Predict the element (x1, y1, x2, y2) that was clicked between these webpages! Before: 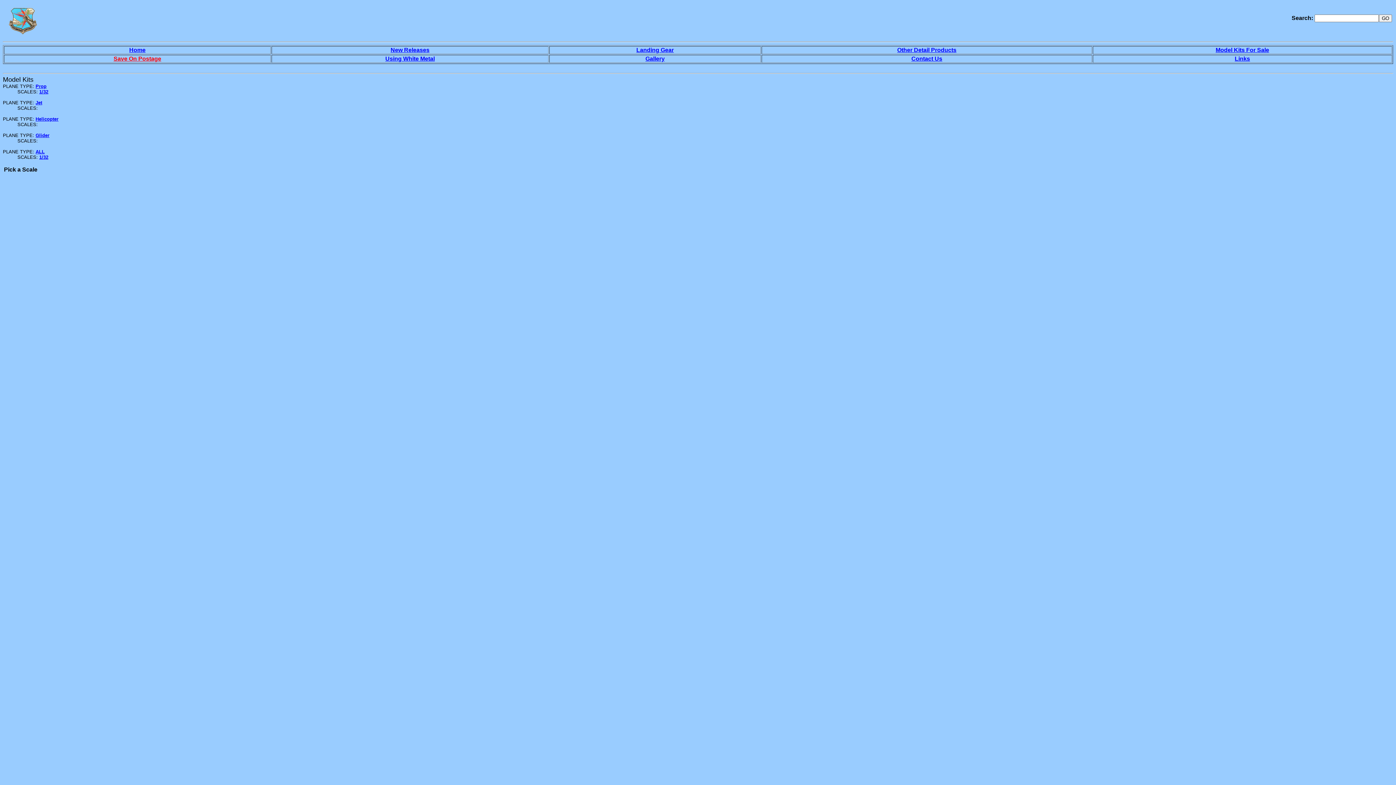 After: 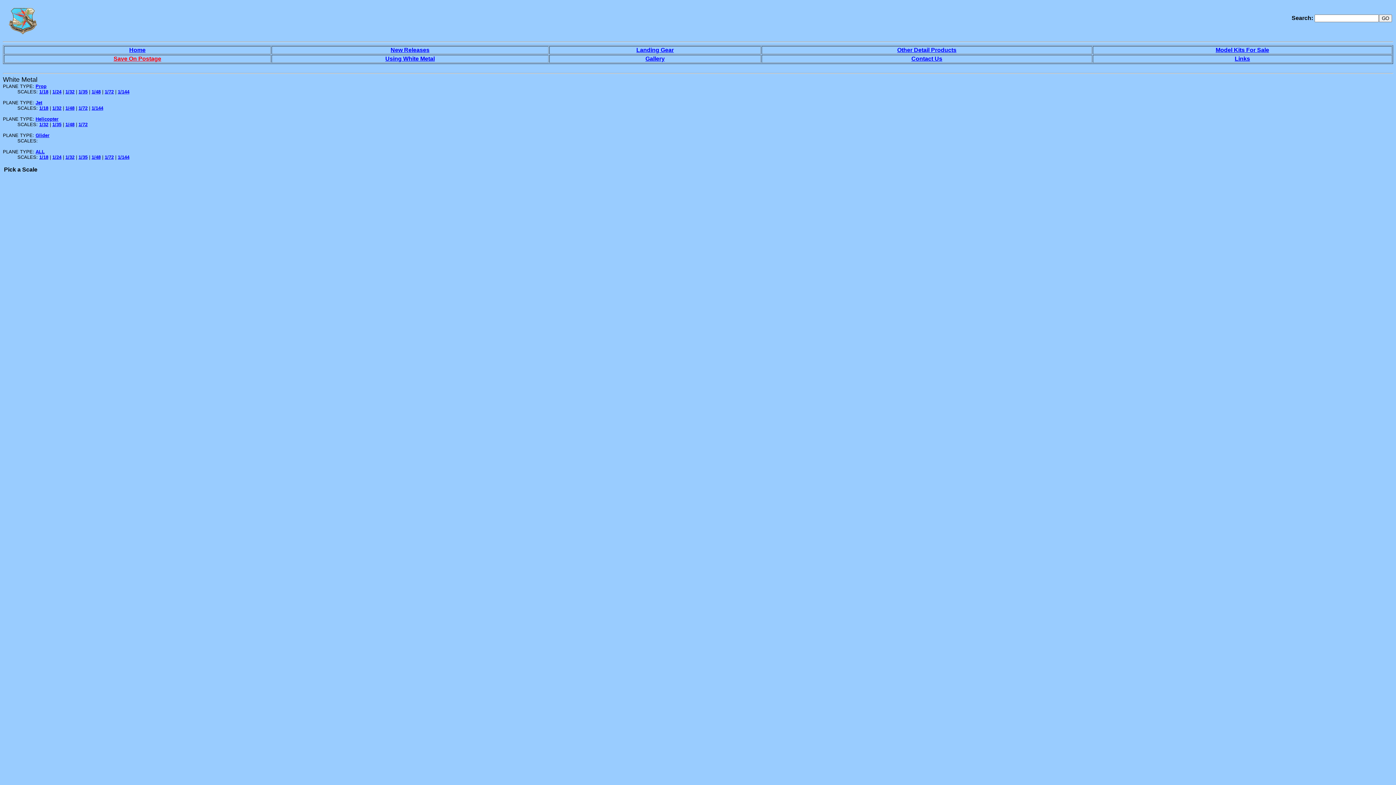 Action: bbox: (636, 46, 674, 53) label: Landing Gear